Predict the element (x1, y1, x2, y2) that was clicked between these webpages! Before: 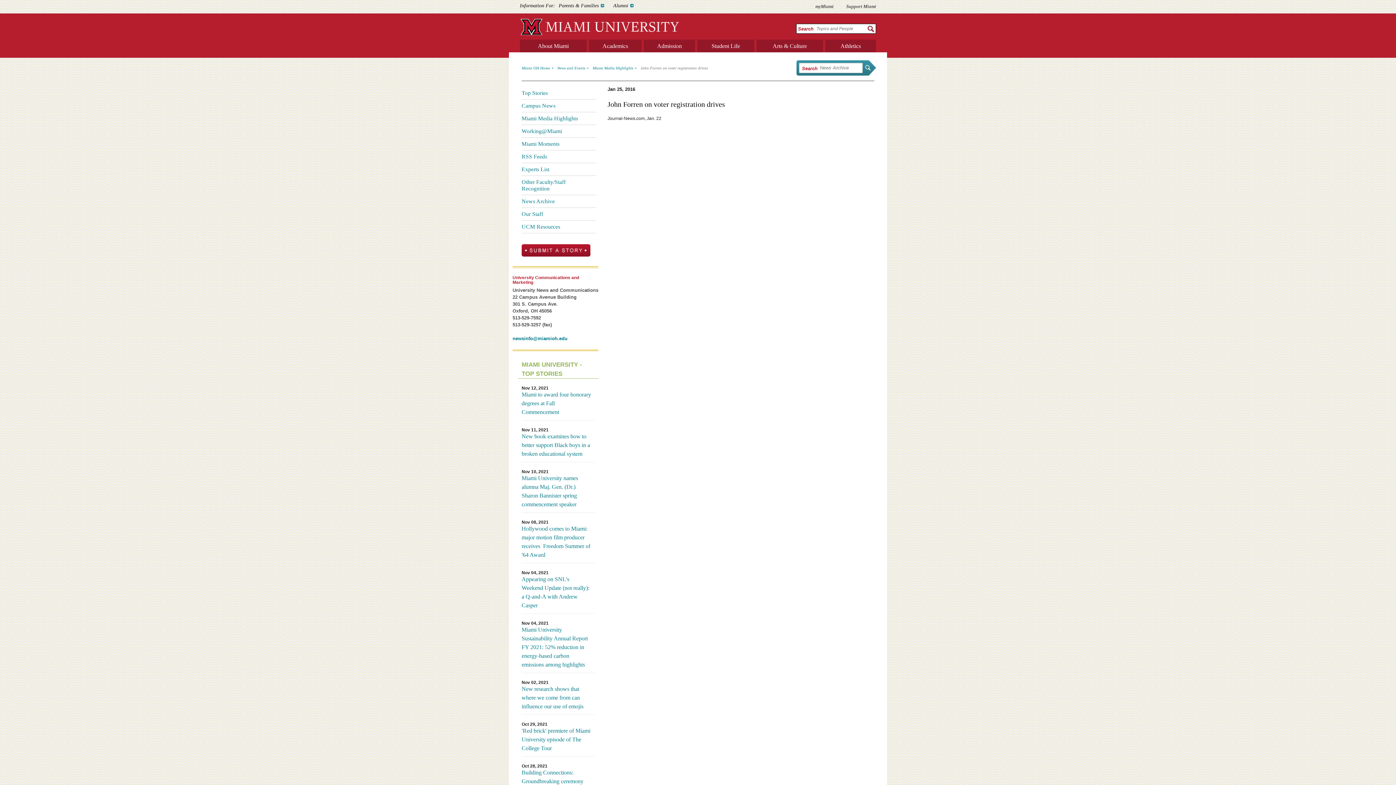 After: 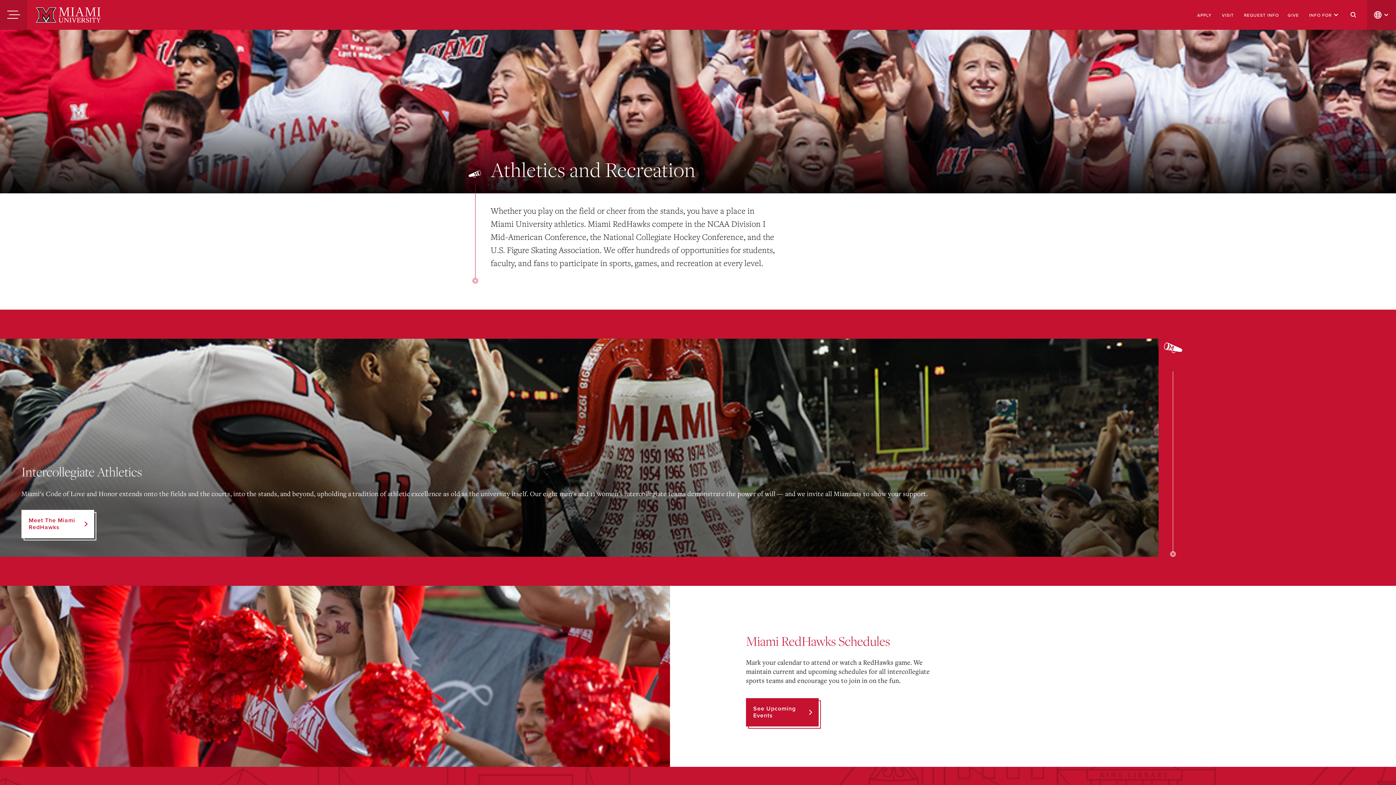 Action: bbox: (825, 39, 876, 52) label: Athletics